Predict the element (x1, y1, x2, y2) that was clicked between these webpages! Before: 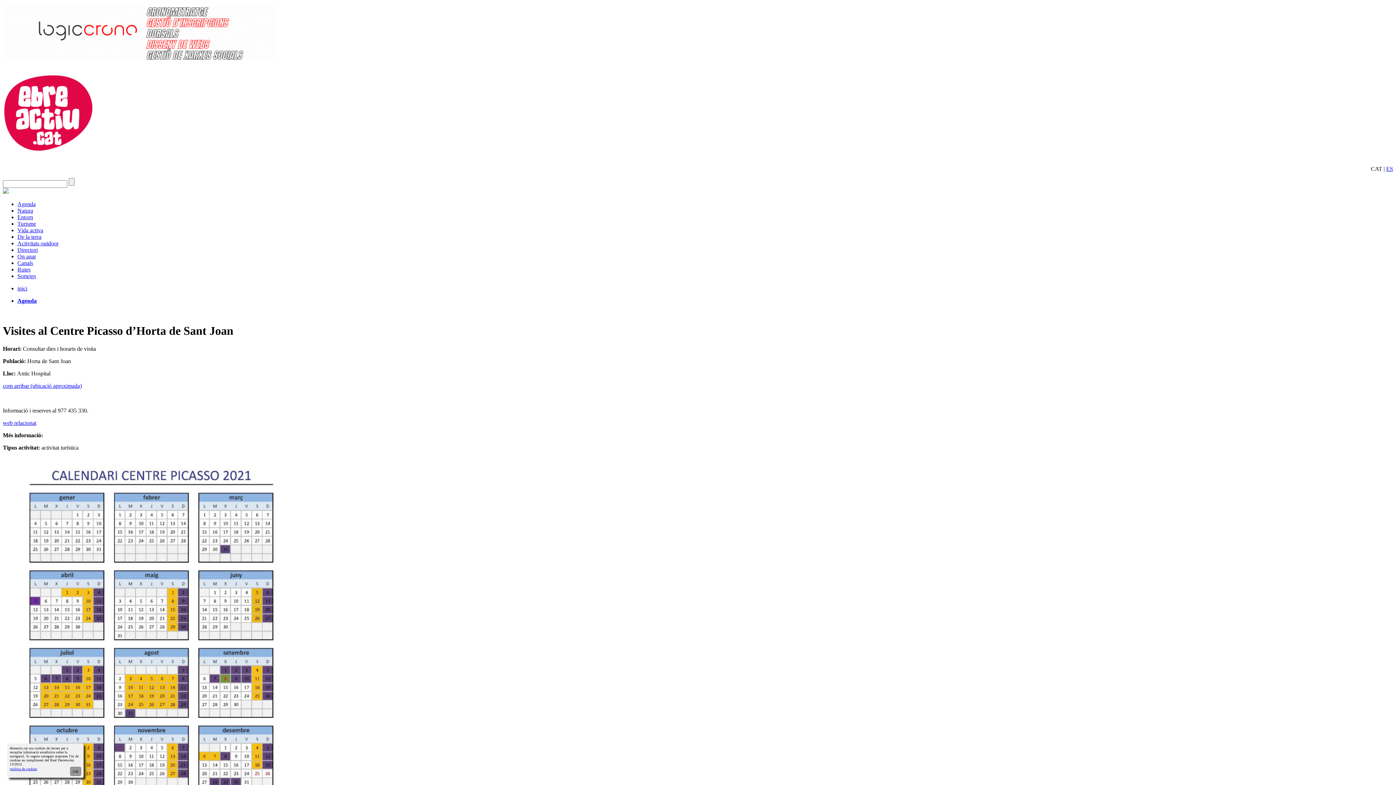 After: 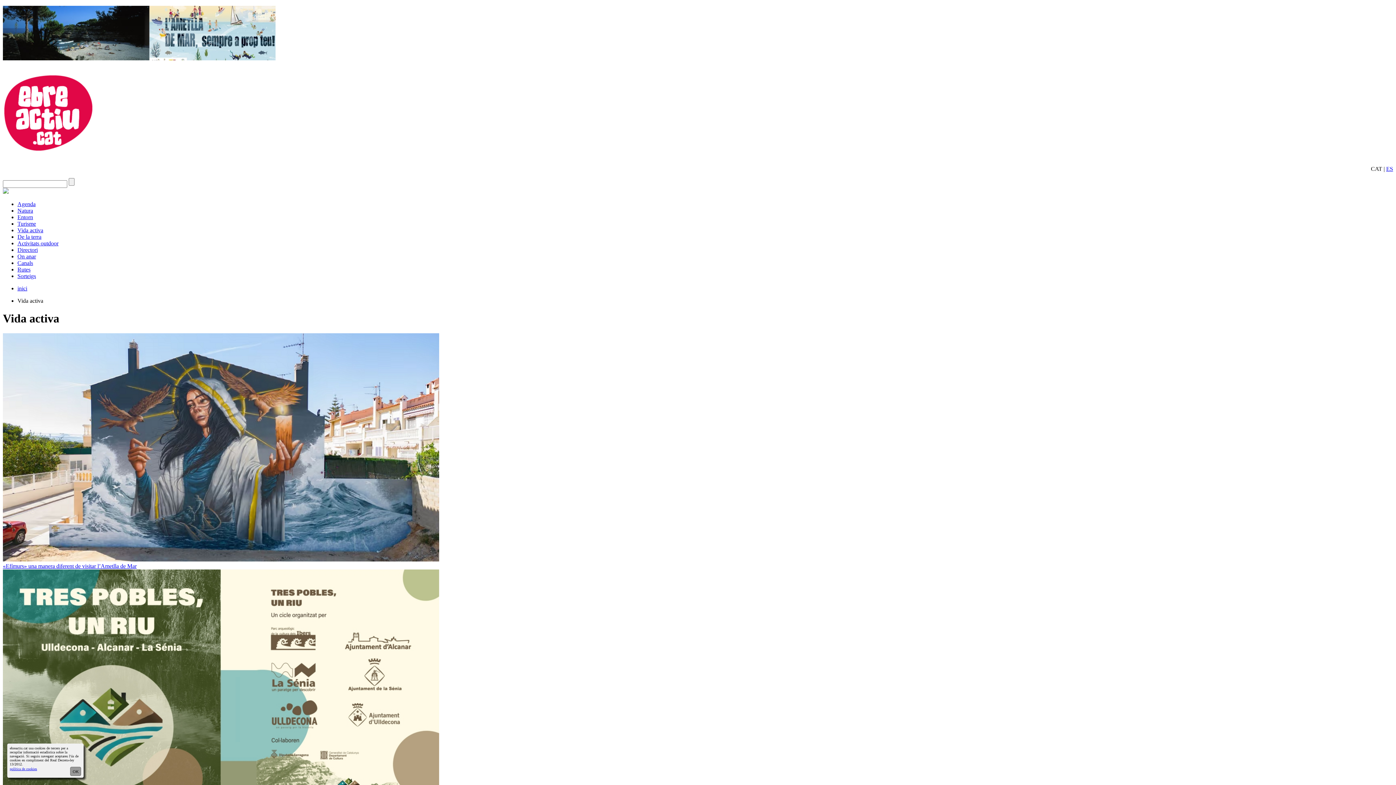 Action: label: Vida activa bbox: (17, 227, 43, 233)